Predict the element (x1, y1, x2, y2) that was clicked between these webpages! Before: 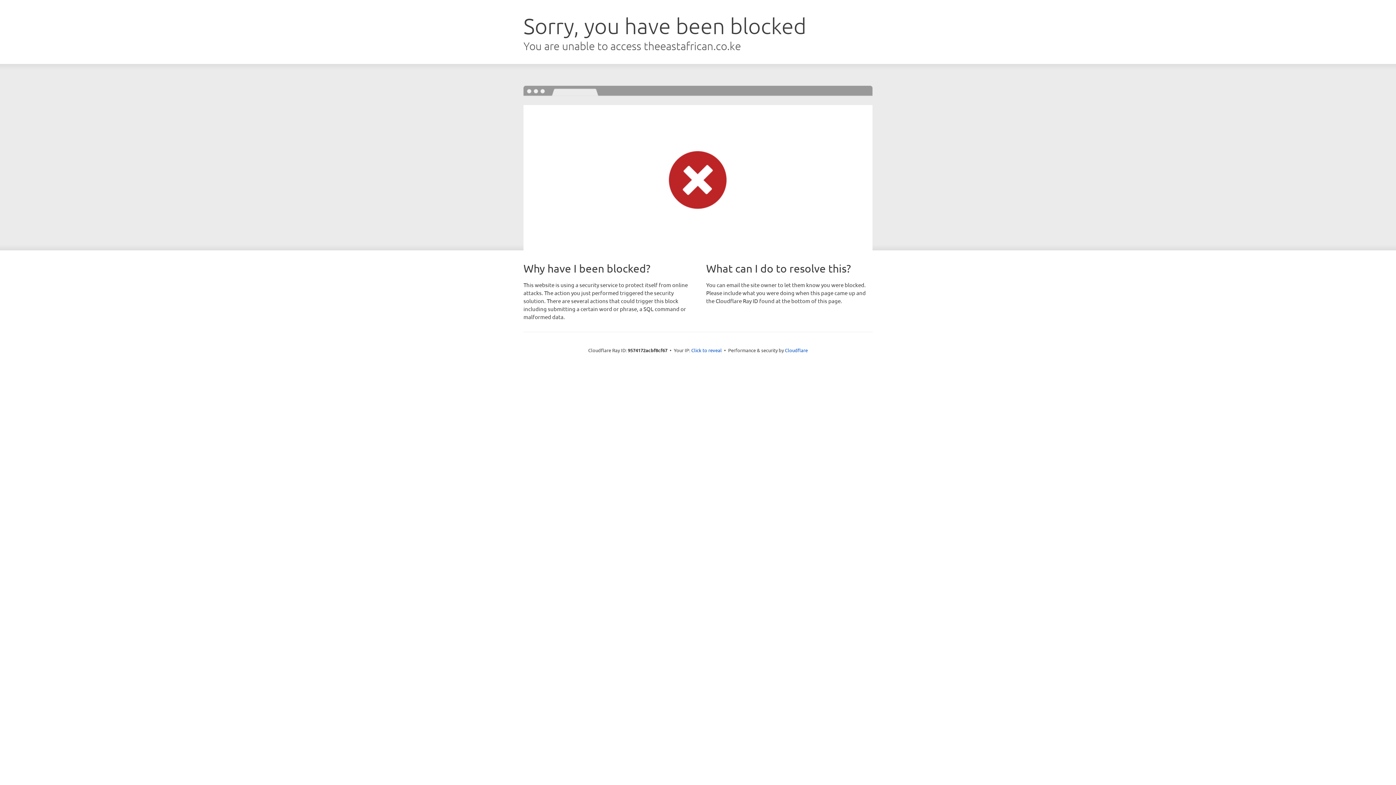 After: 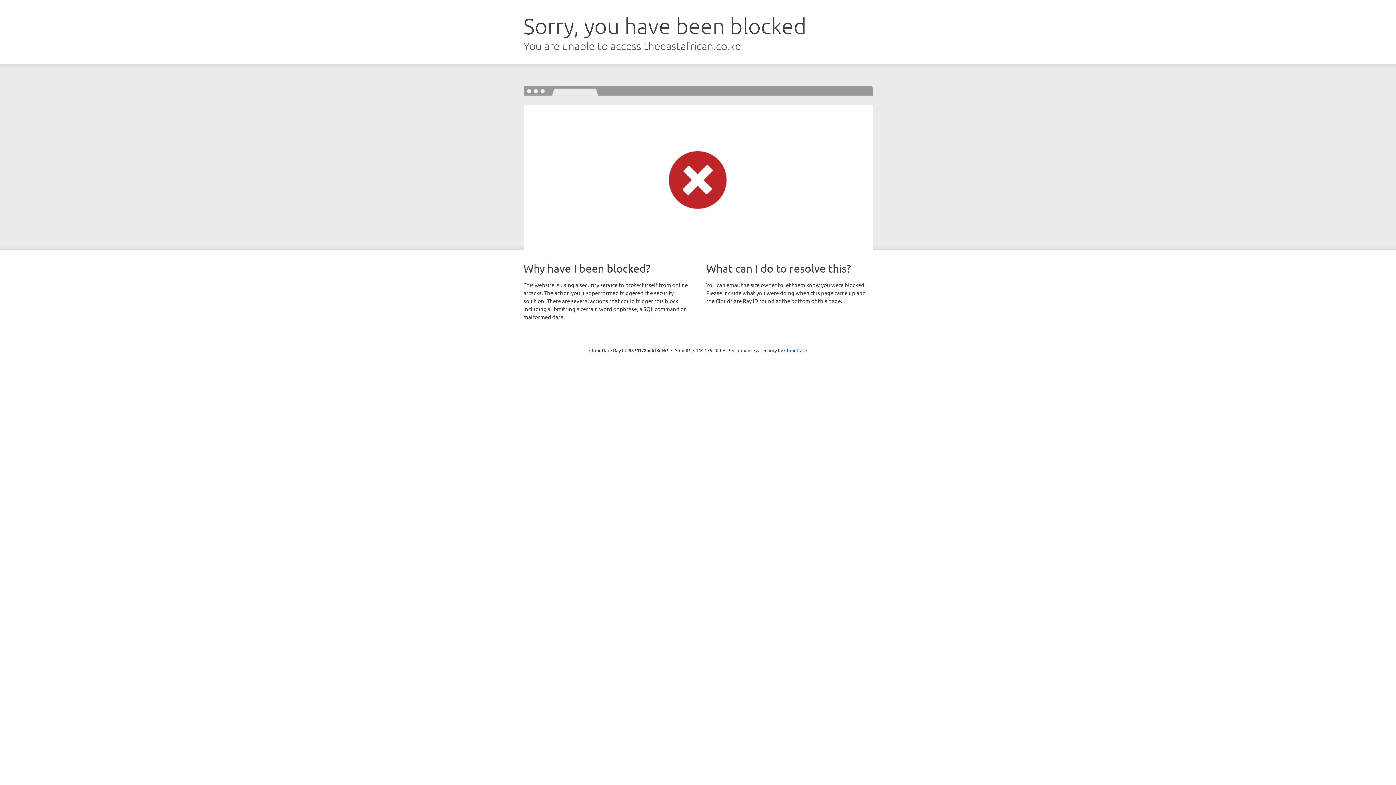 Action: label: Click to reveal bbox: (691, 346, 722, 353)